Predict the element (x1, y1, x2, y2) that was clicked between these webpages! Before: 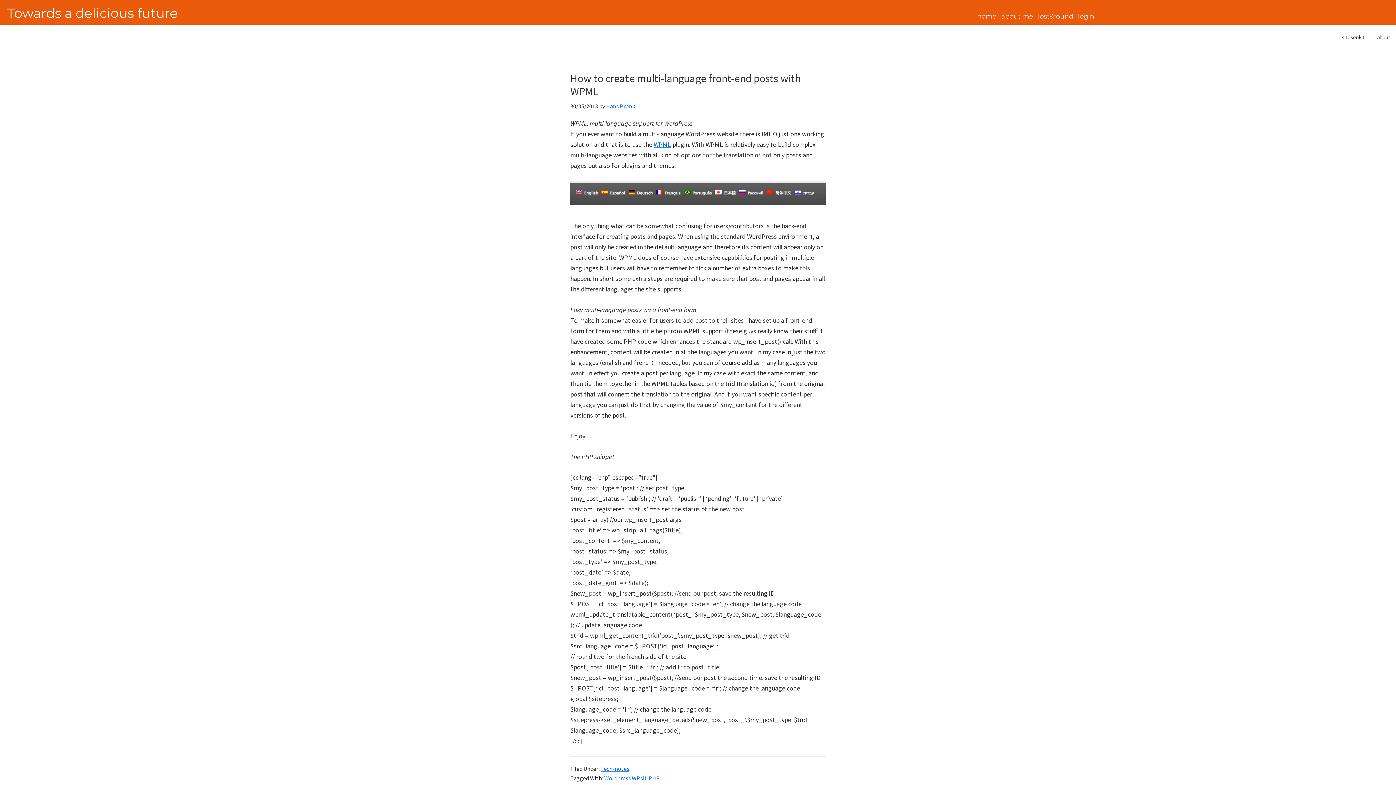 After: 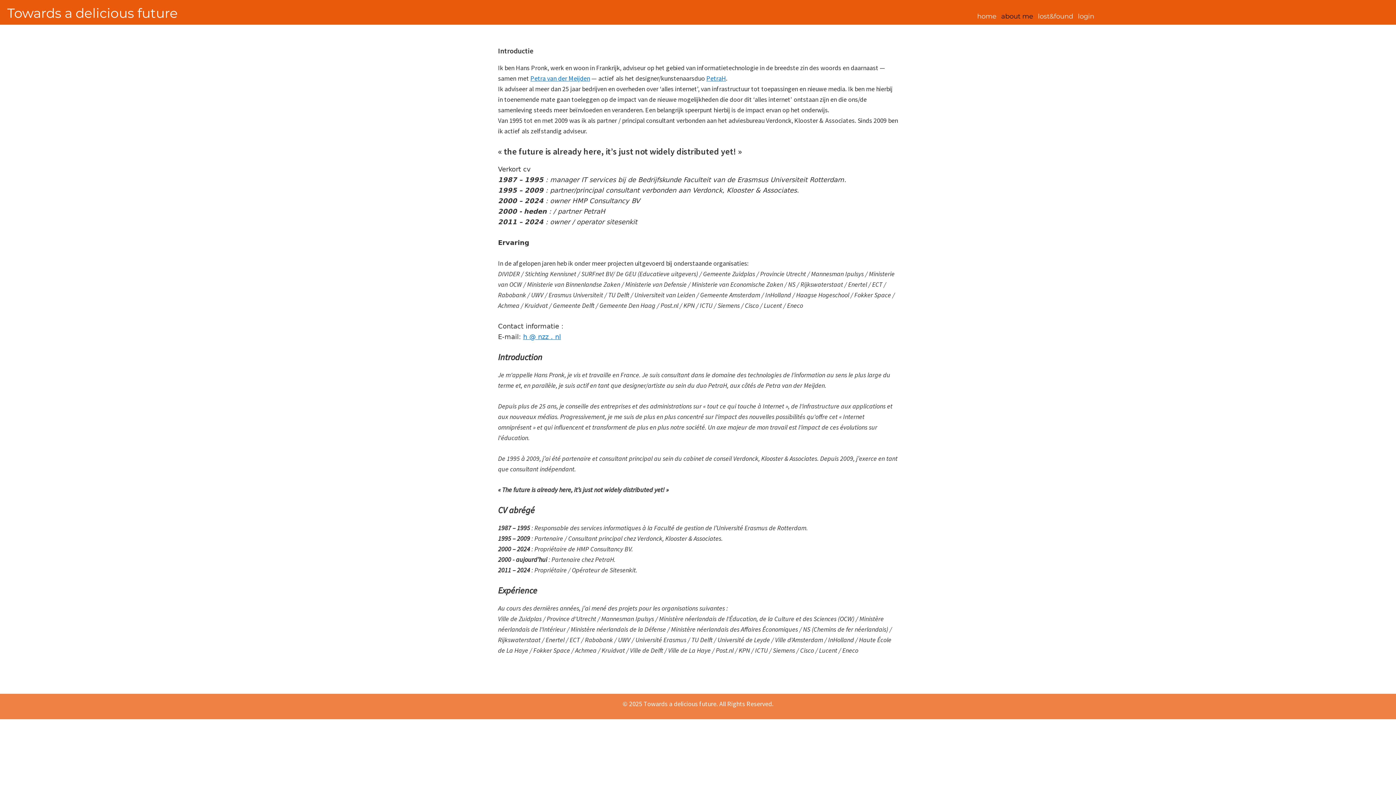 Action: bbox: (998, 10, 1034, 21) label: about me